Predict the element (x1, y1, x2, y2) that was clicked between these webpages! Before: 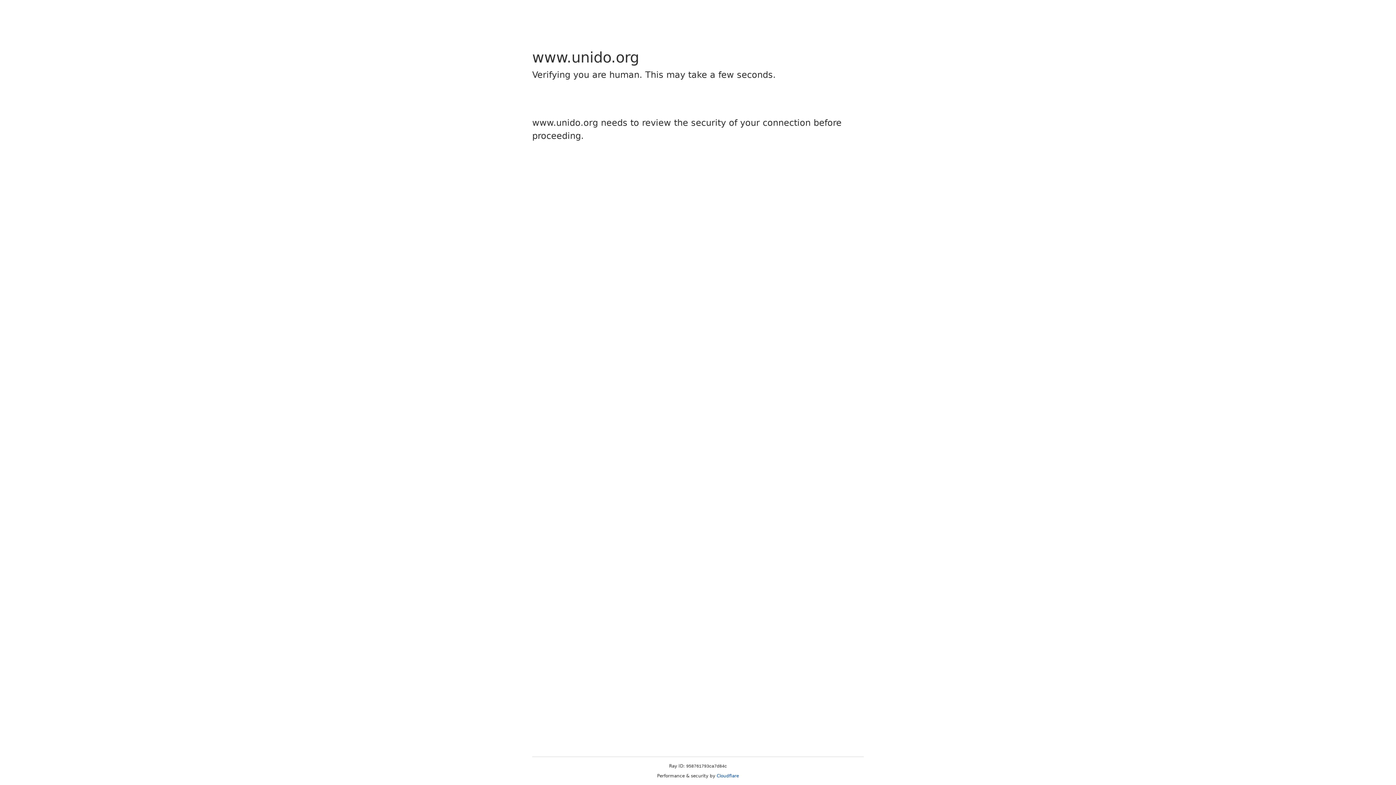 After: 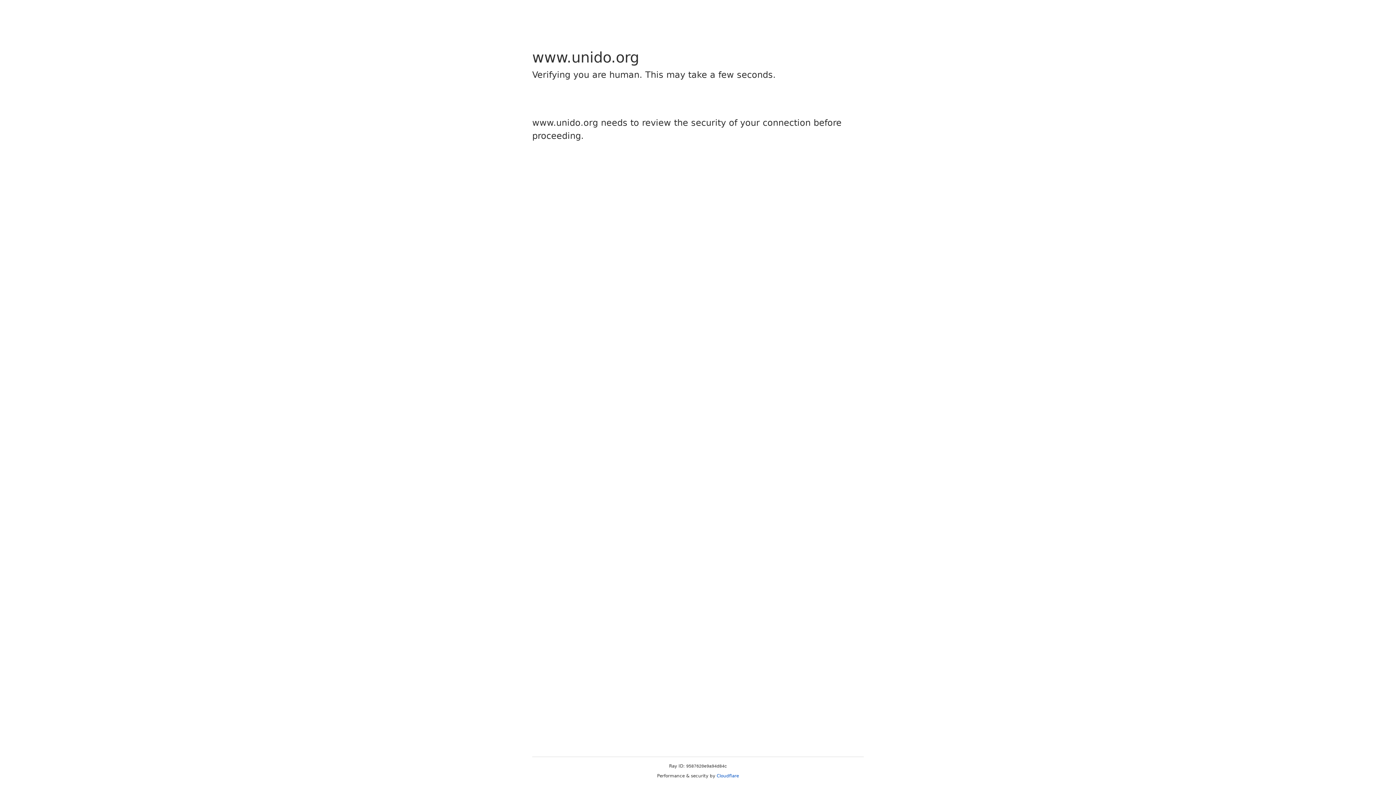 Action: label: Cloudflare bbox: (716, 773, 739, 778)